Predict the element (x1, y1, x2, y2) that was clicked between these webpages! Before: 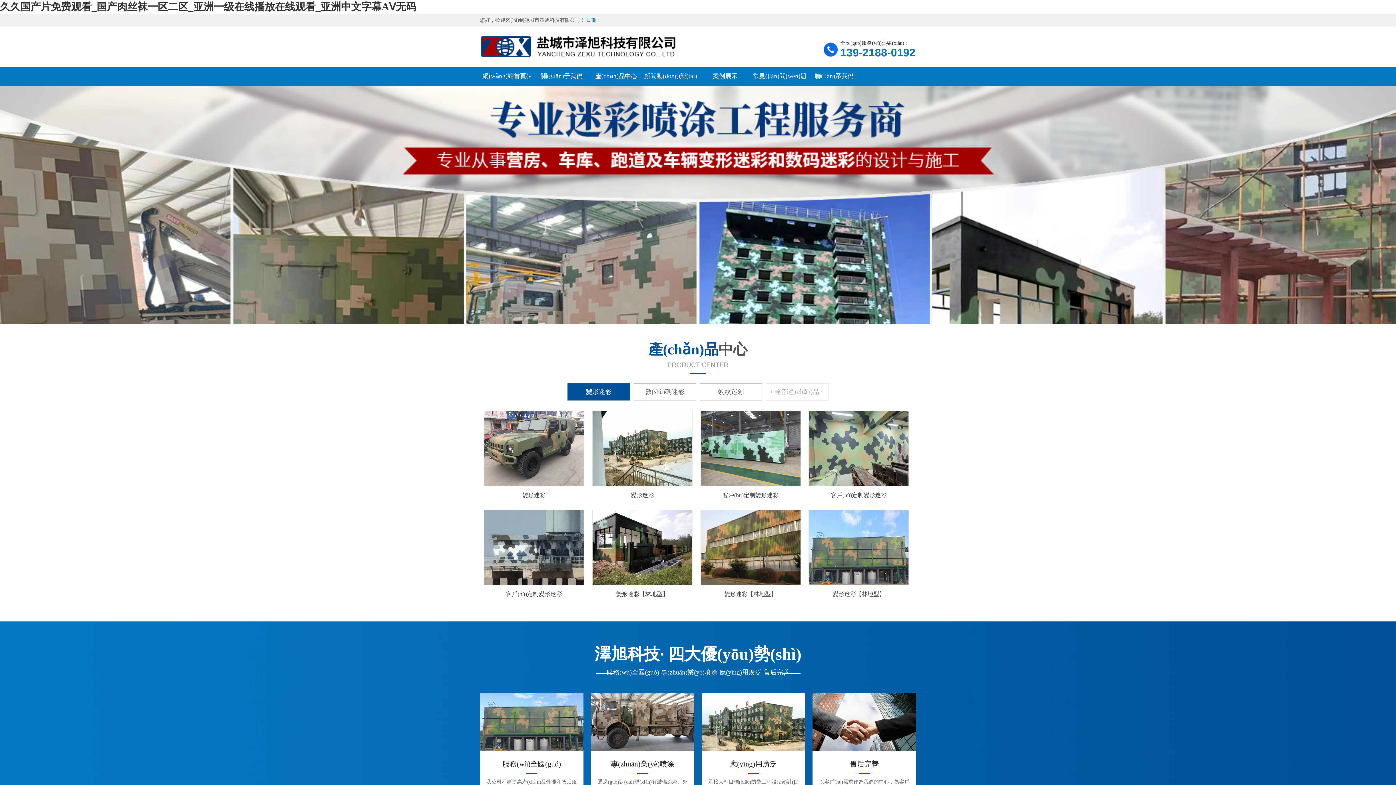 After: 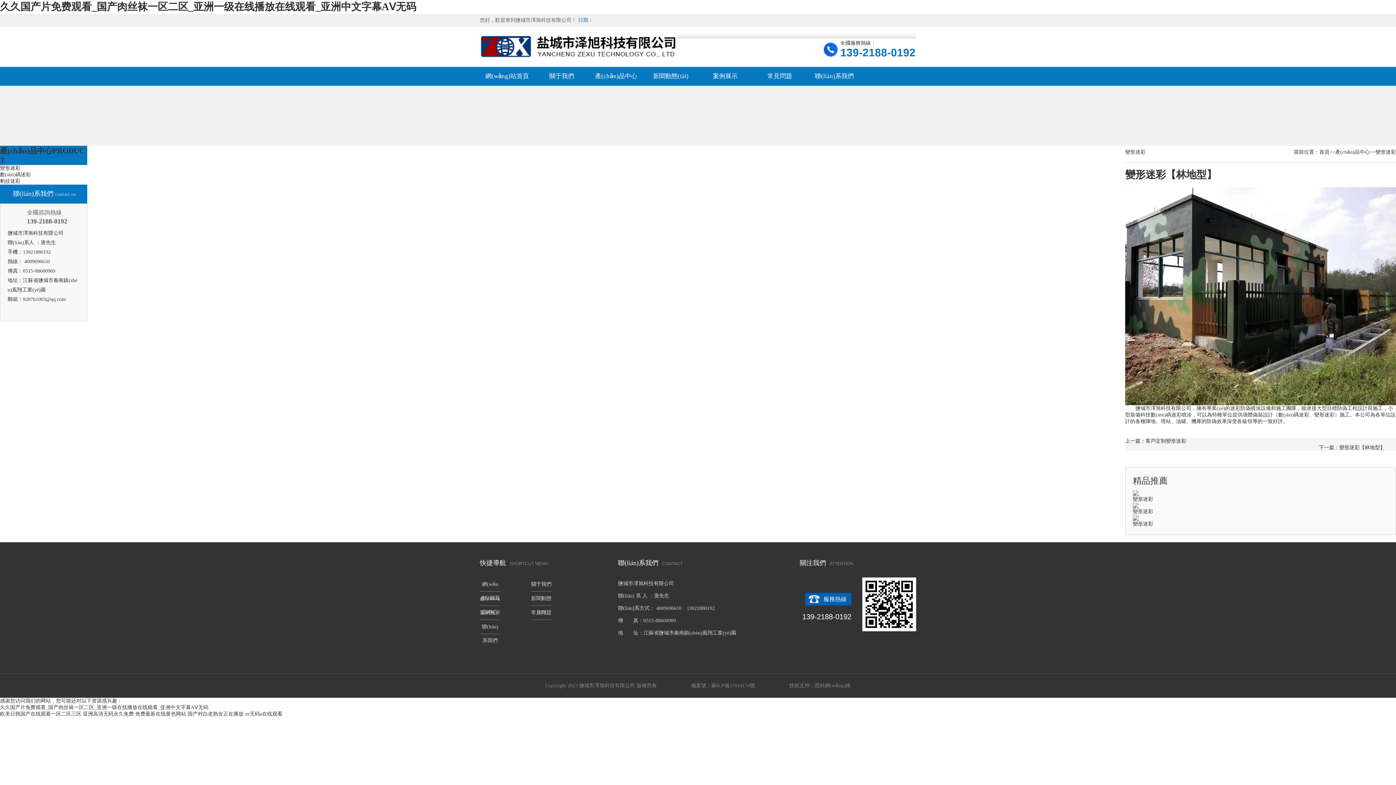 Action: label: 變形迷彩【林地型】 bbox: (592, 510, 692, 603)